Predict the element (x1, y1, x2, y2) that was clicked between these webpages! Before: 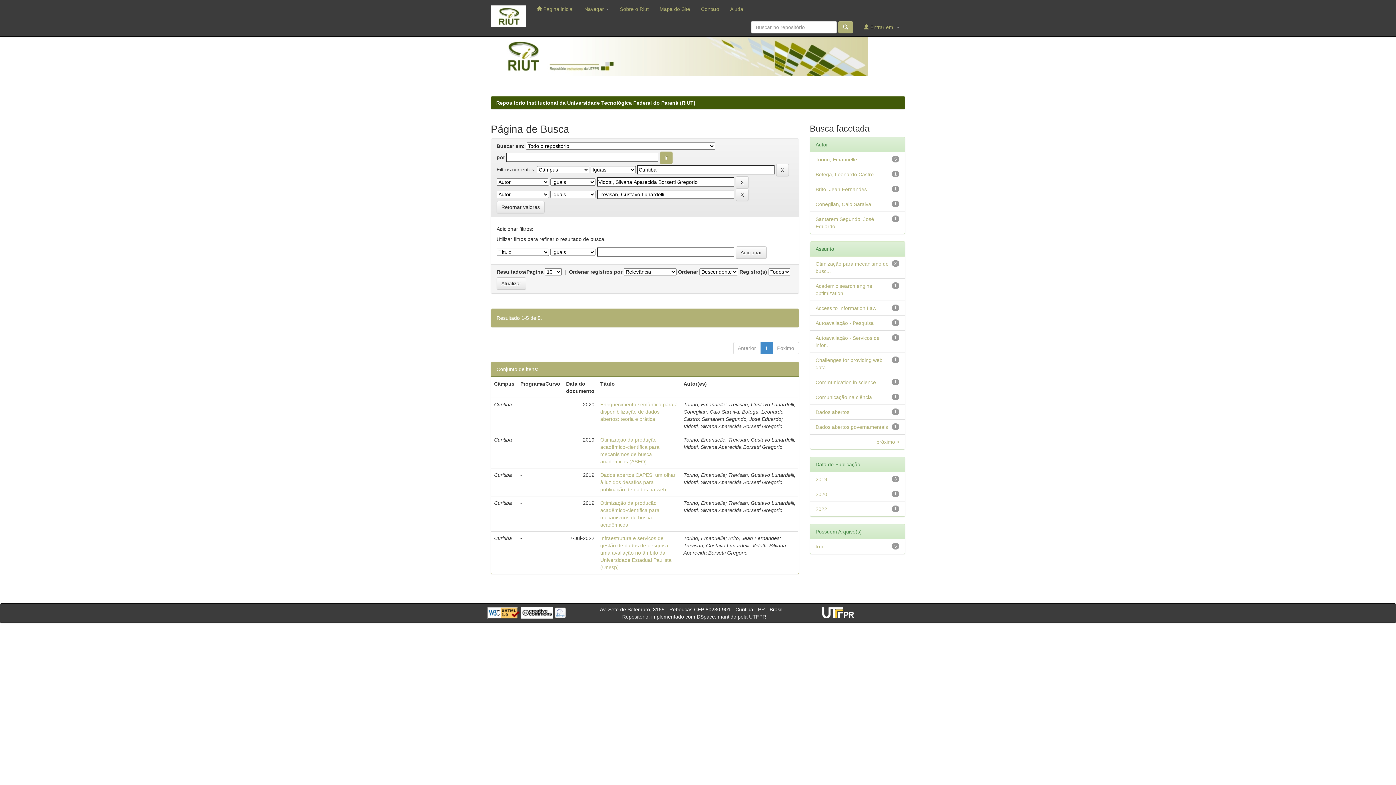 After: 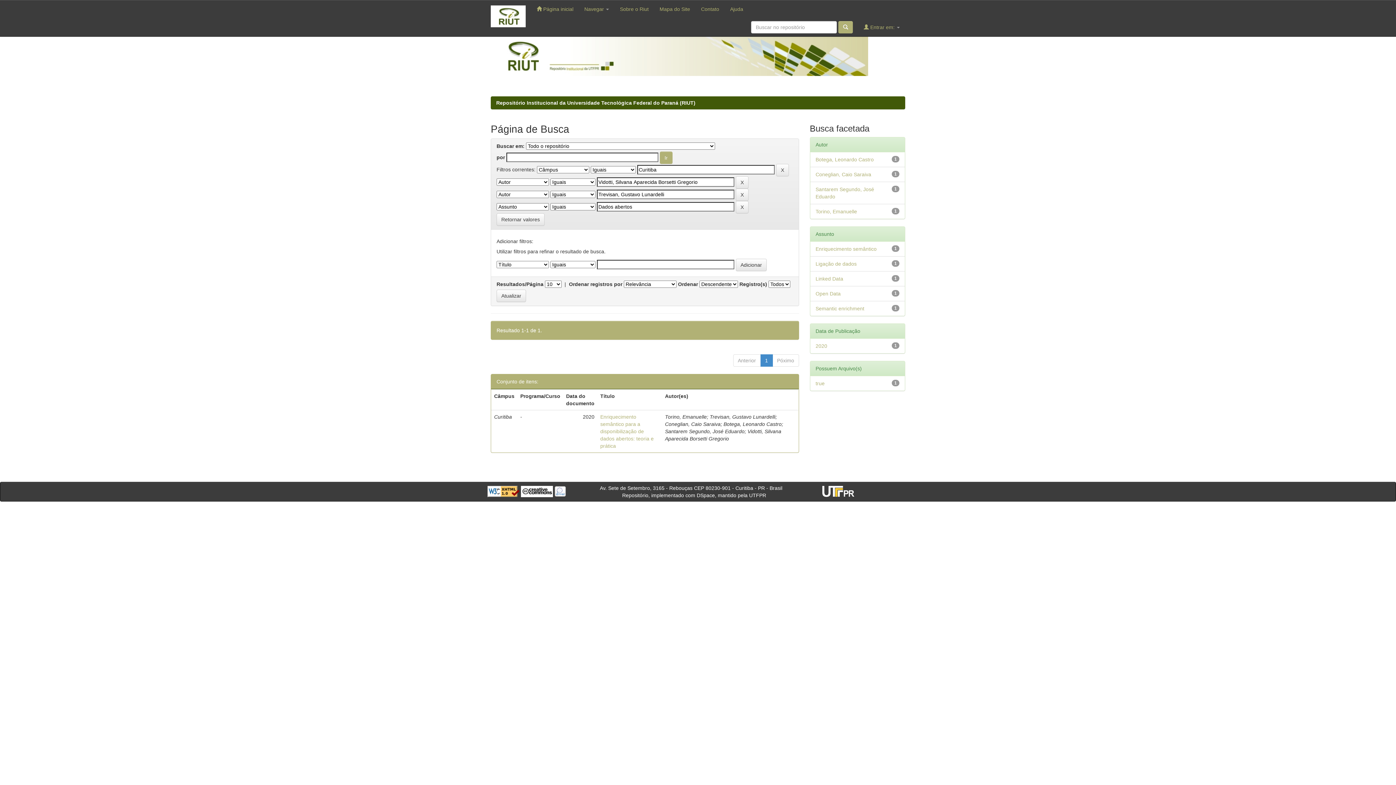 Action: bbox: (815, 409, 849, 415) label: Dados abertos